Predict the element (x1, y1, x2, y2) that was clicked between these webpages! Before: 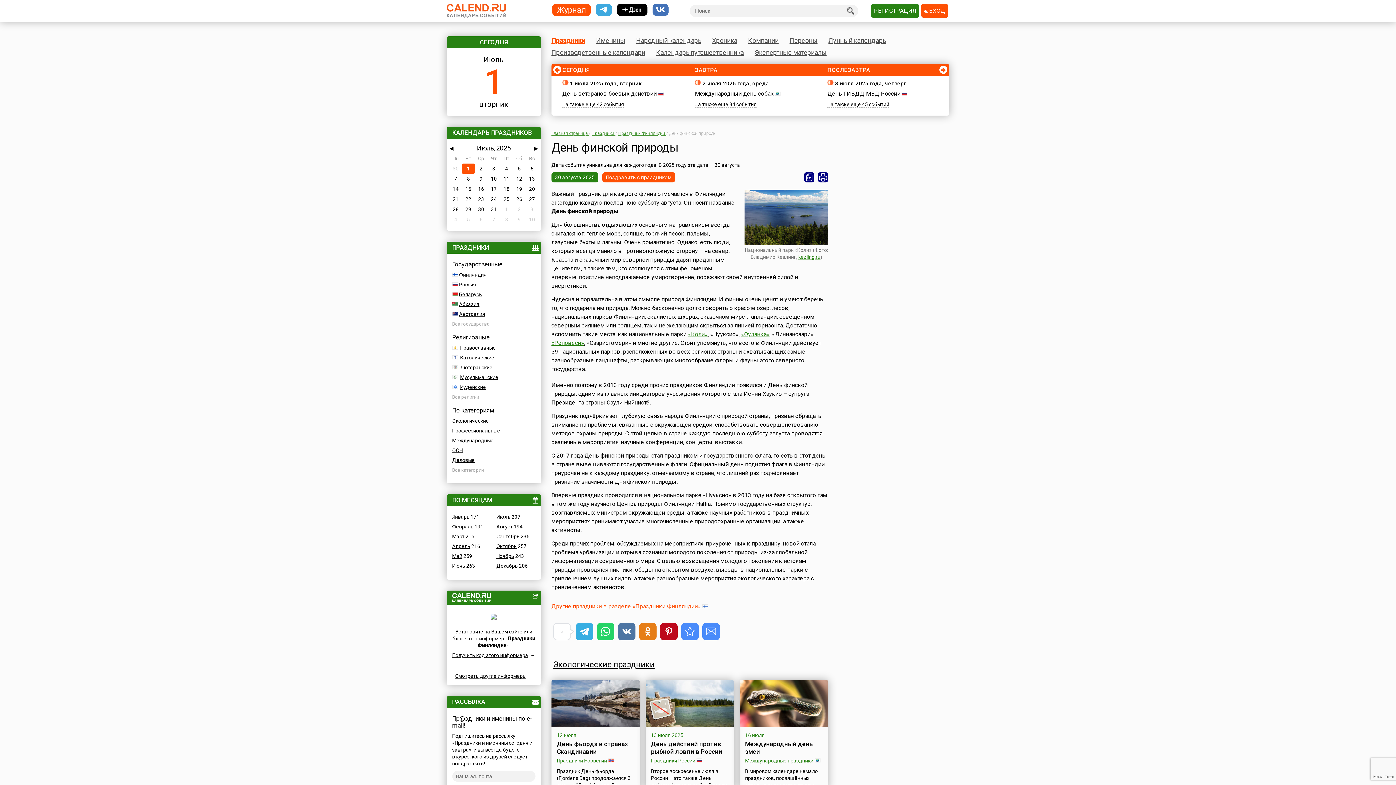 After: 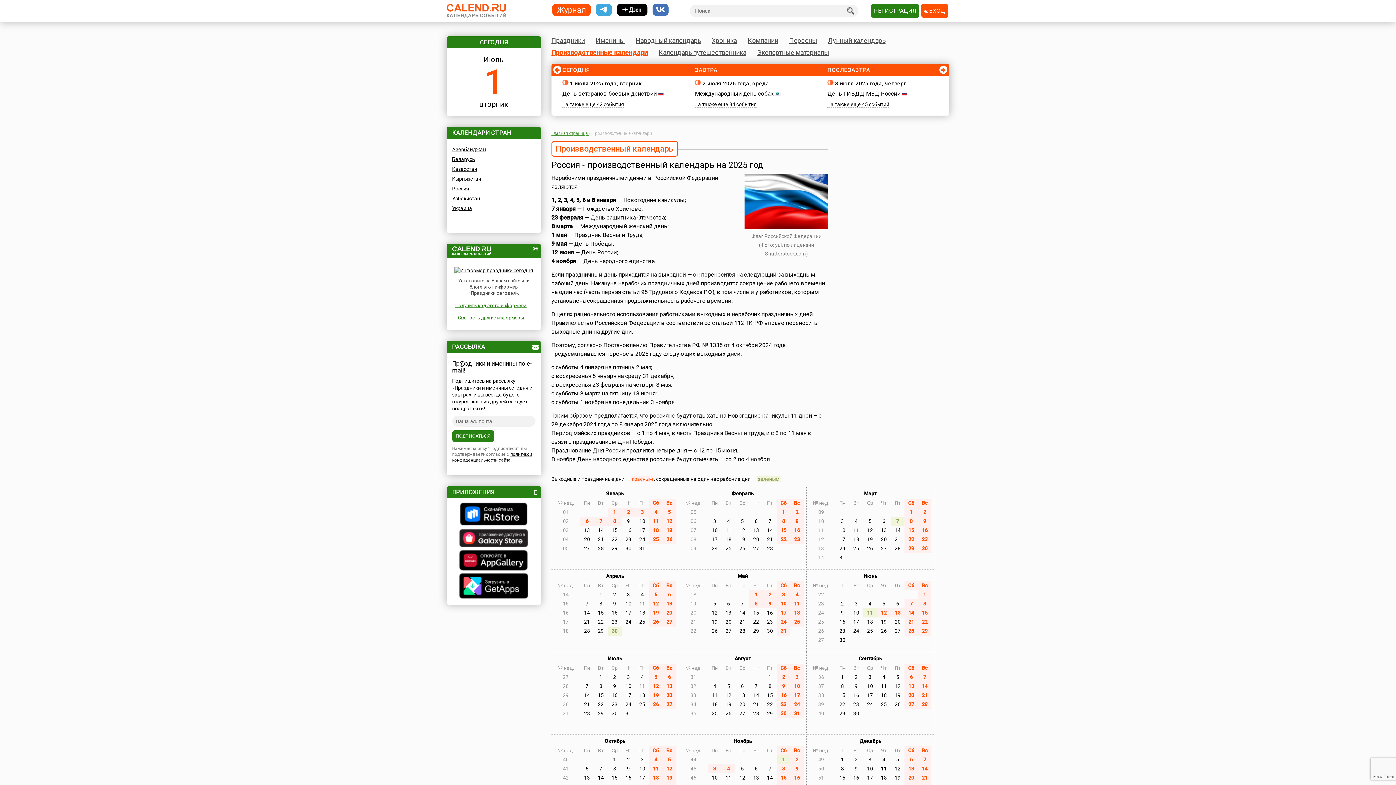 Action: label: Производственные календари bbox: (551, 48, 645, 57)